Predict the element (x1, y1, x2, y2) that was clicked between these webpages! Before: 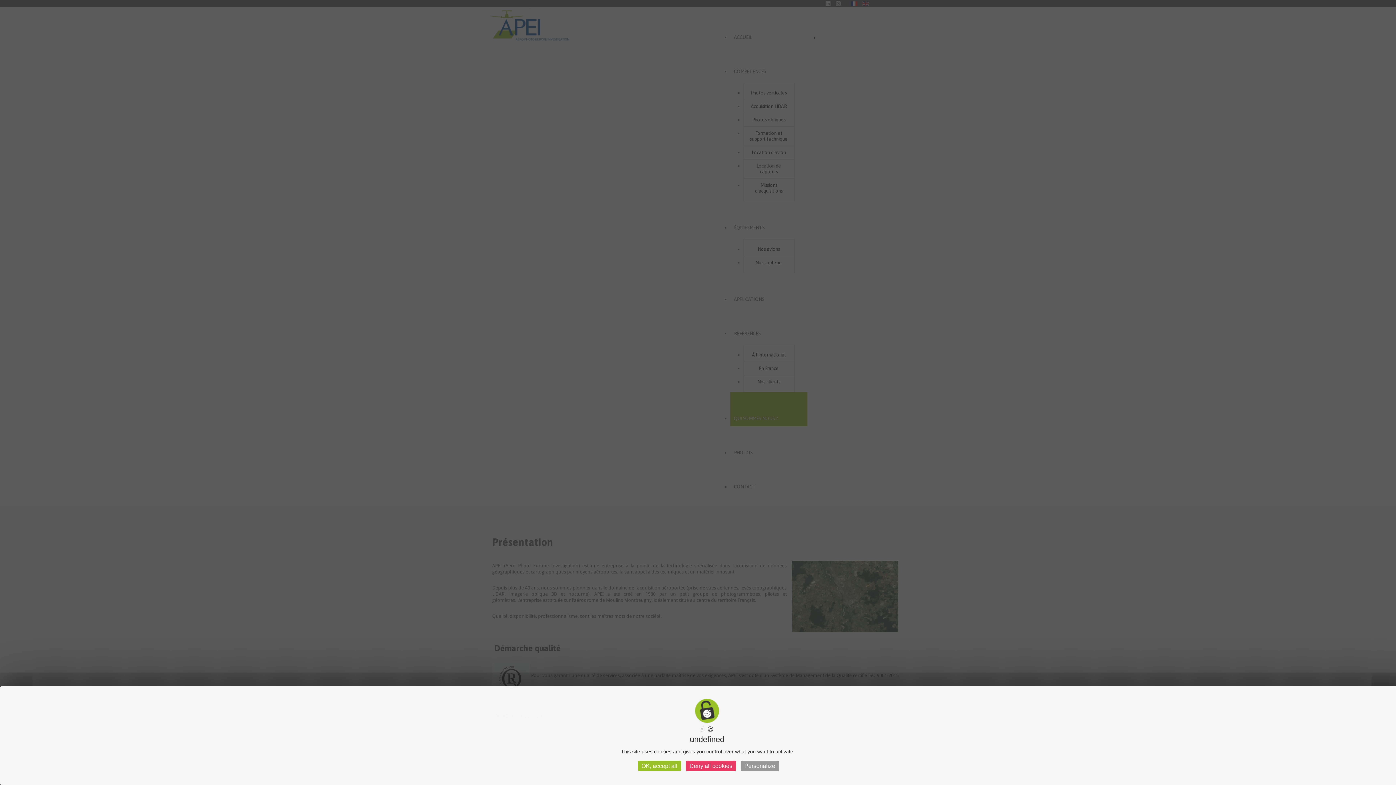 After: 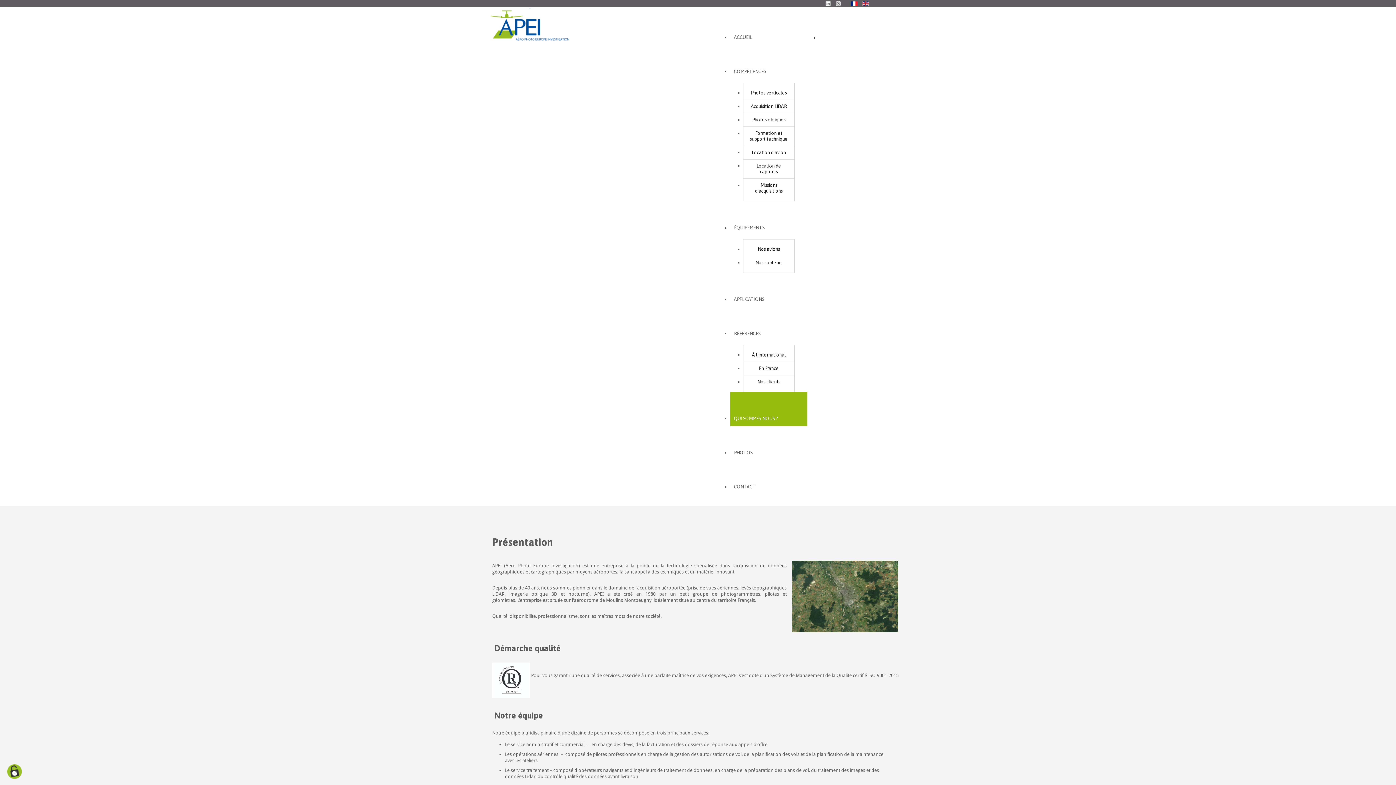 Action: label: Deny all cookies bbox: (686, 761, 736, 771)